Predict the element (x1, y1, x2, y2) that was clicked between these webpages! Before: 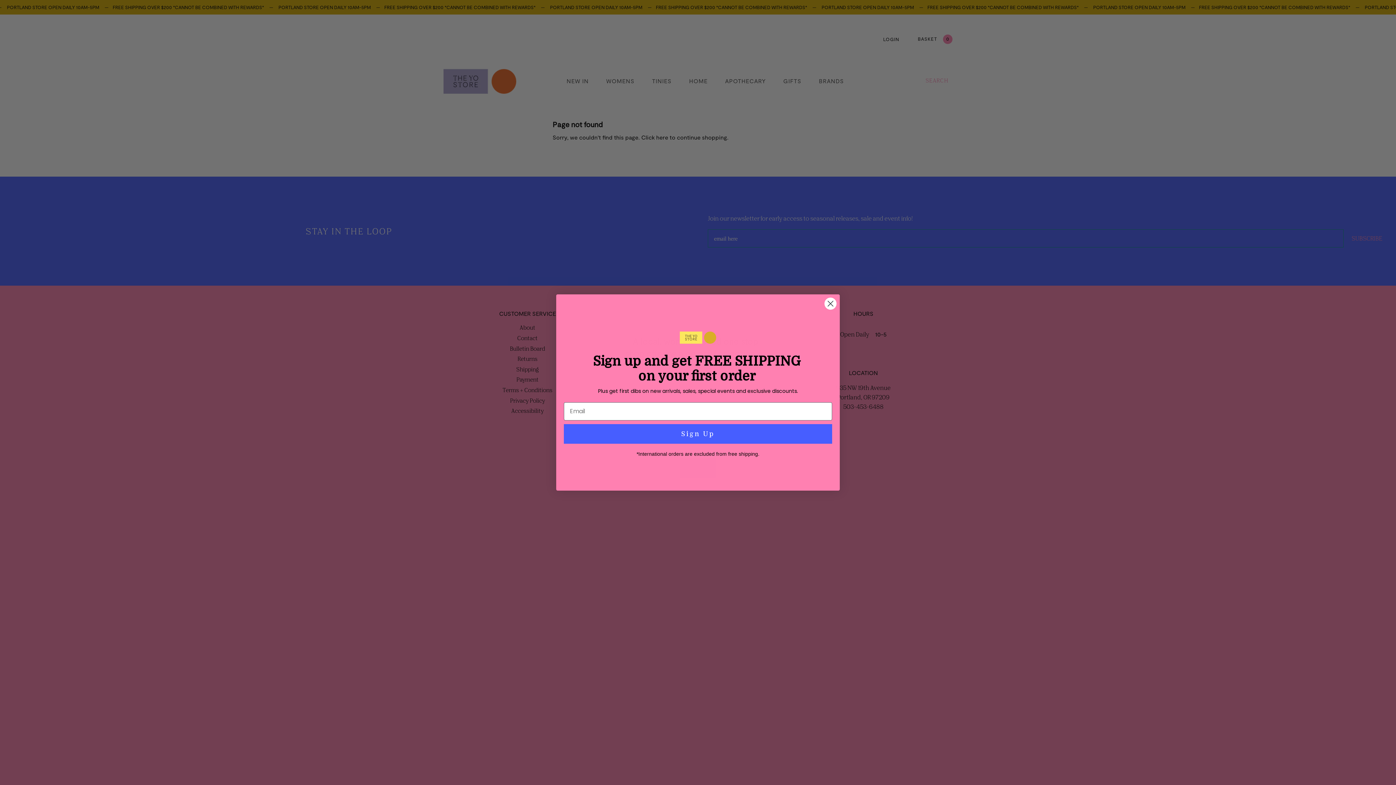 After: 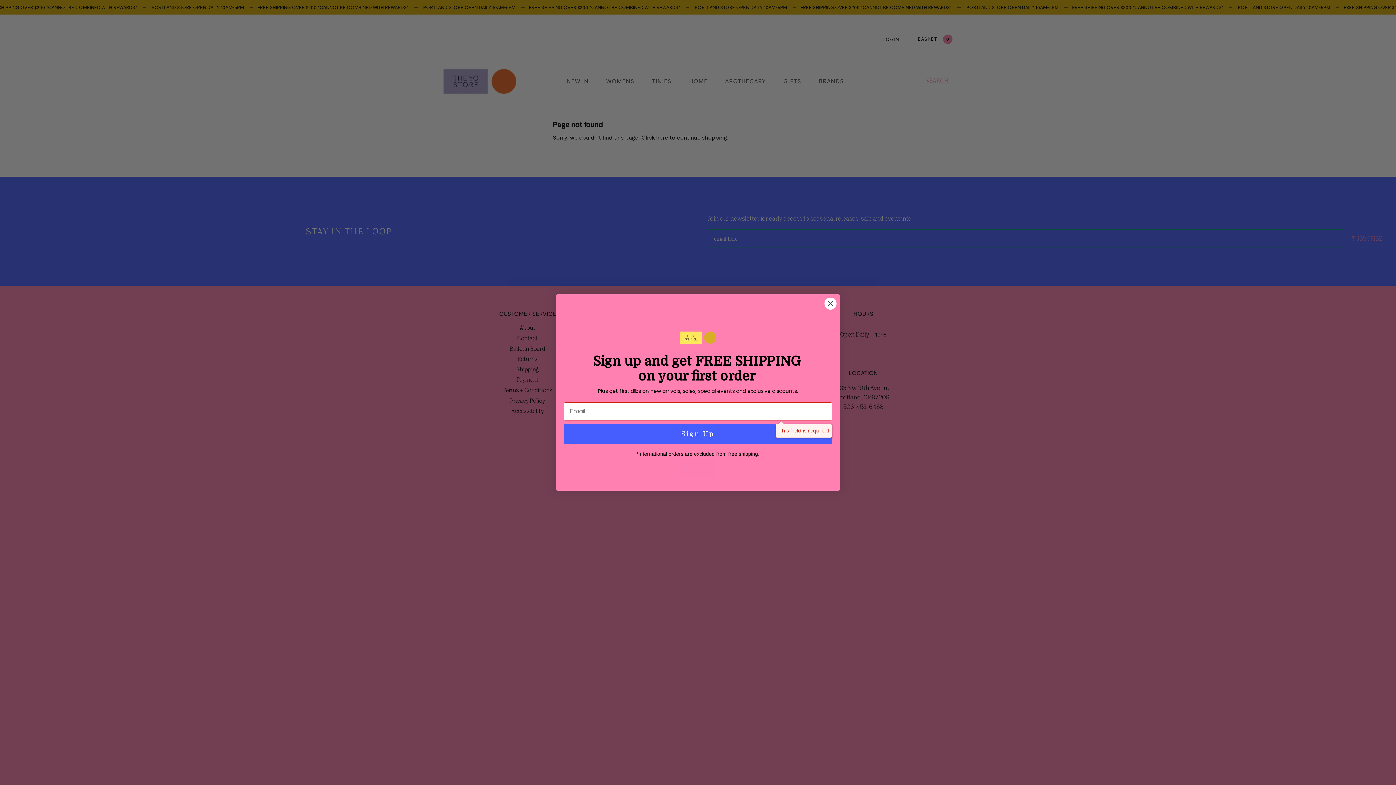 Action: bbox: (564, 424, 832, 443) label: Sign Up